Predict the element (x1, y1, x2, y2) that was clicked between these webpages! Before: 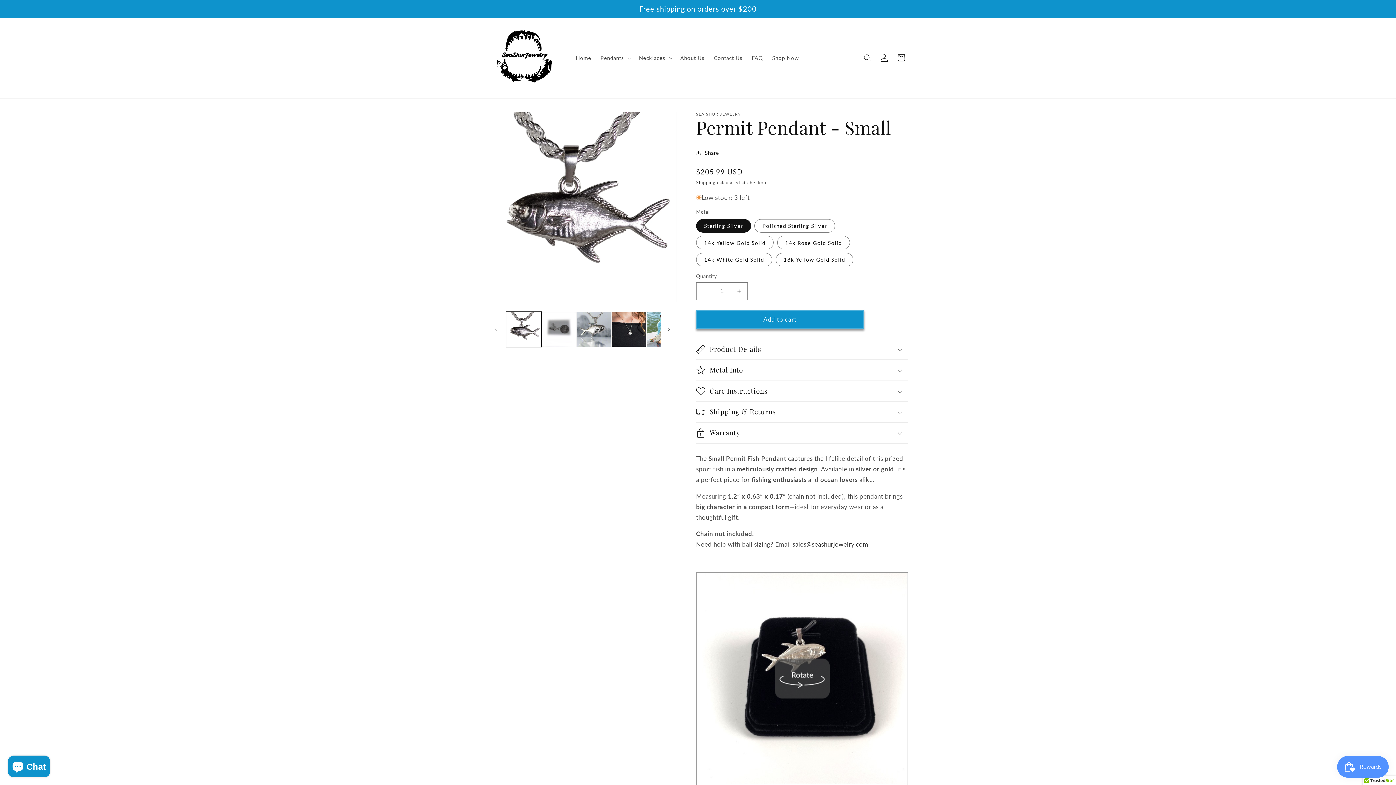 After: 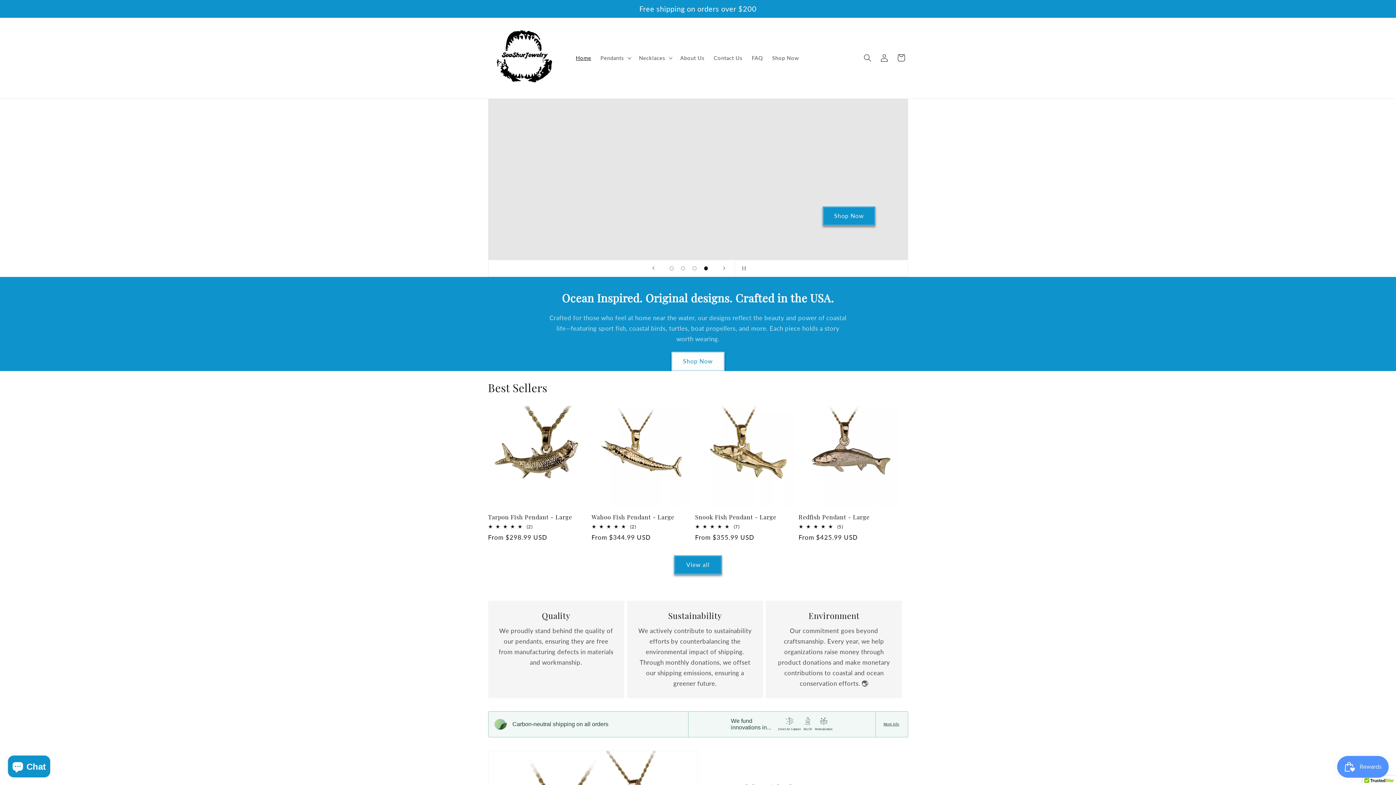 Action: bbox: (485, 24, 563, 91)